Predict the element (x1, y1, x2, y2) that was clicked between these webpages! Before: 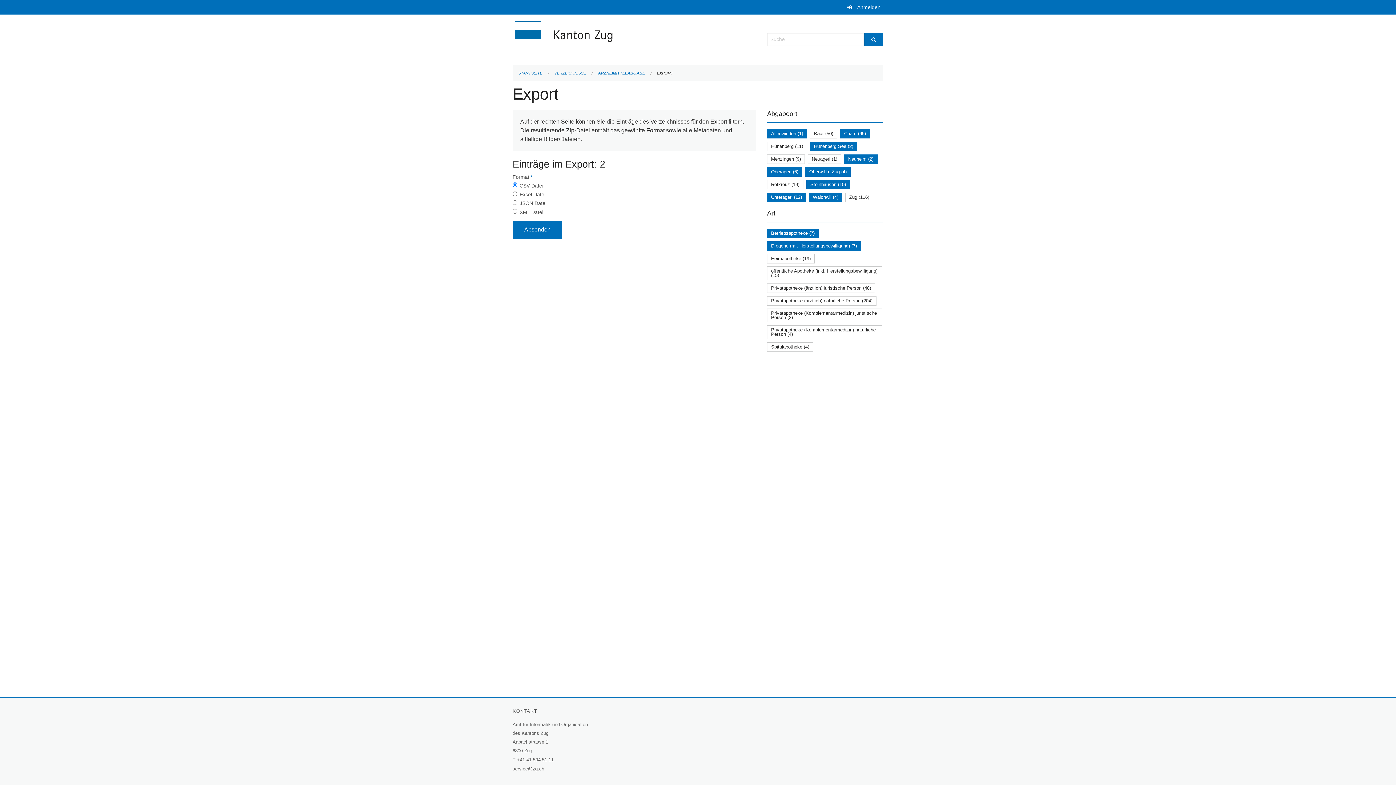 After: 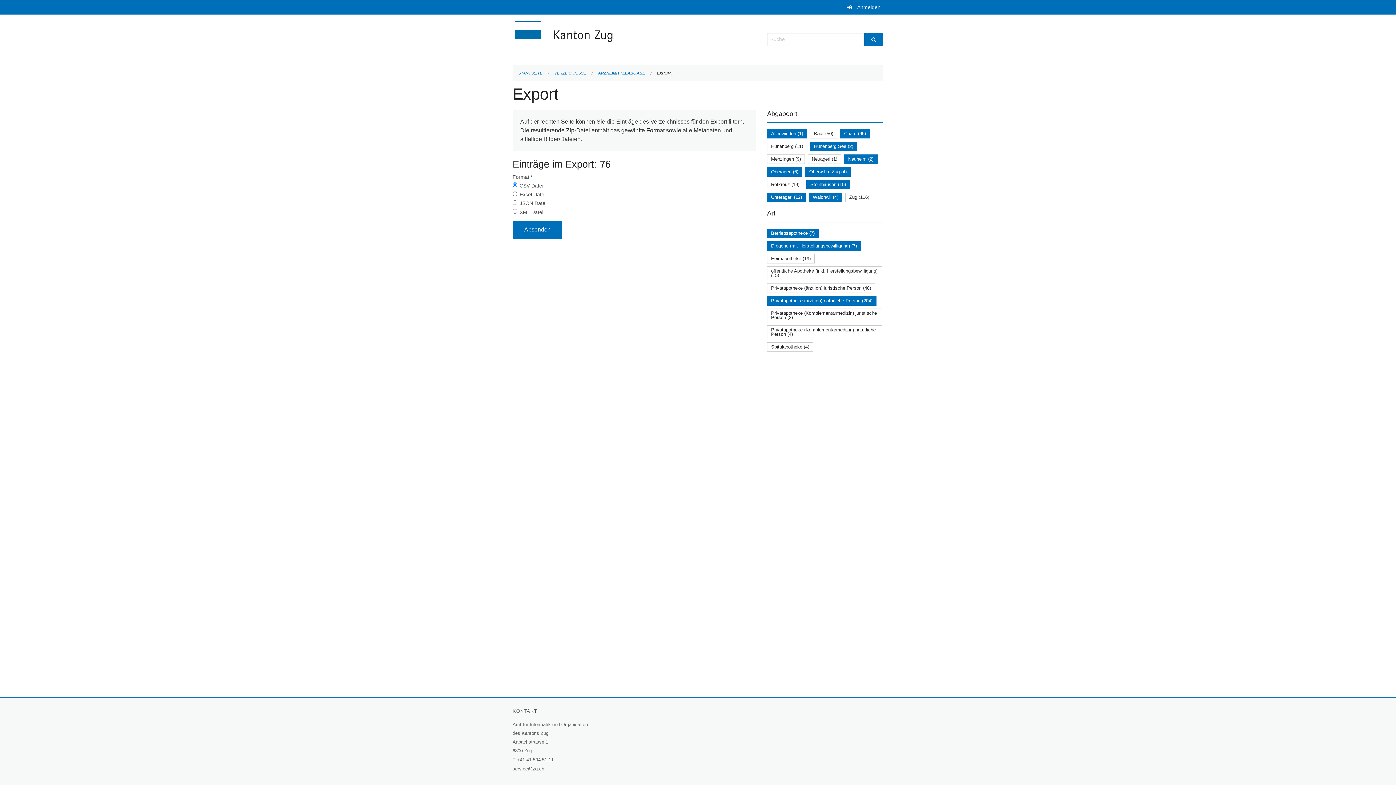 Action: bbox: (771, 298, 872, 303) label: Privatapotheke (ärztlich) natürliche Person (204)